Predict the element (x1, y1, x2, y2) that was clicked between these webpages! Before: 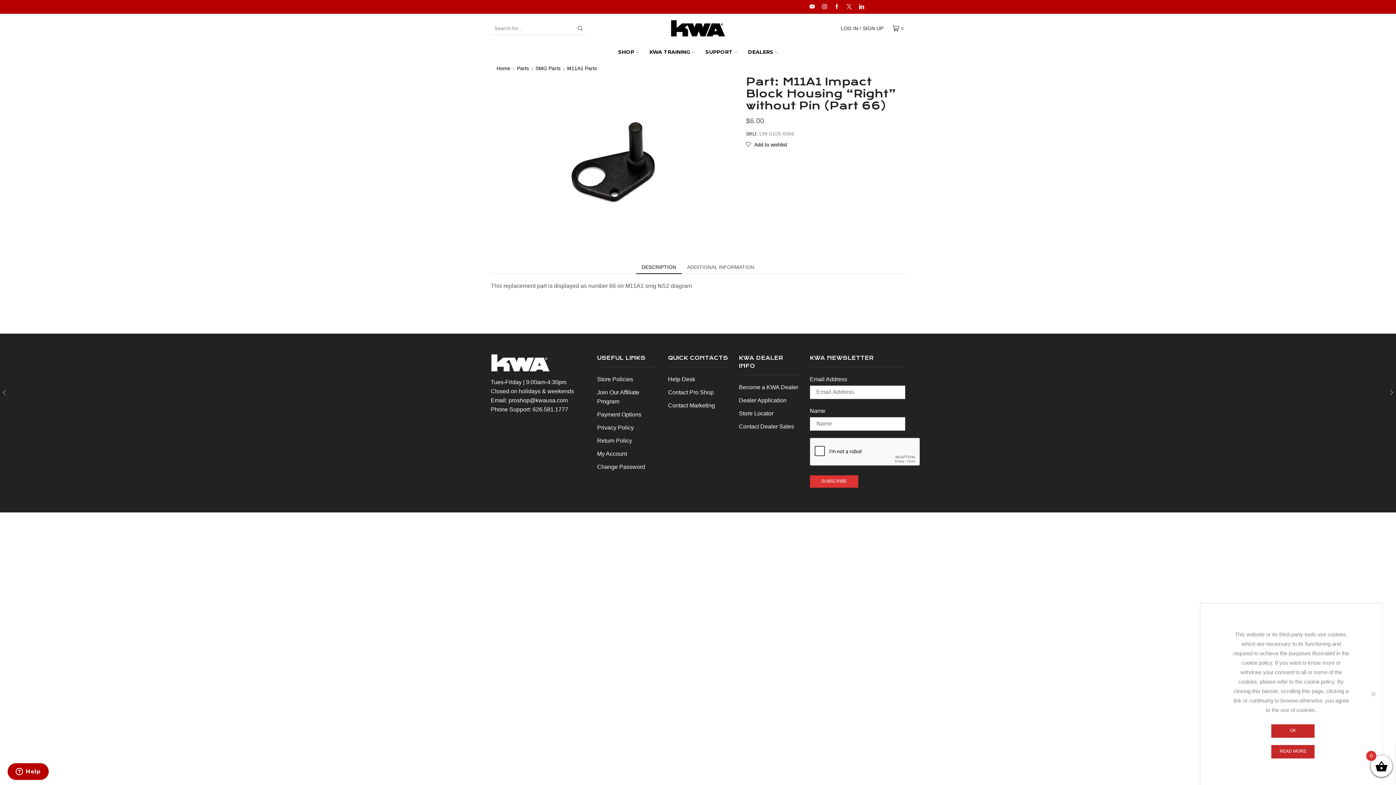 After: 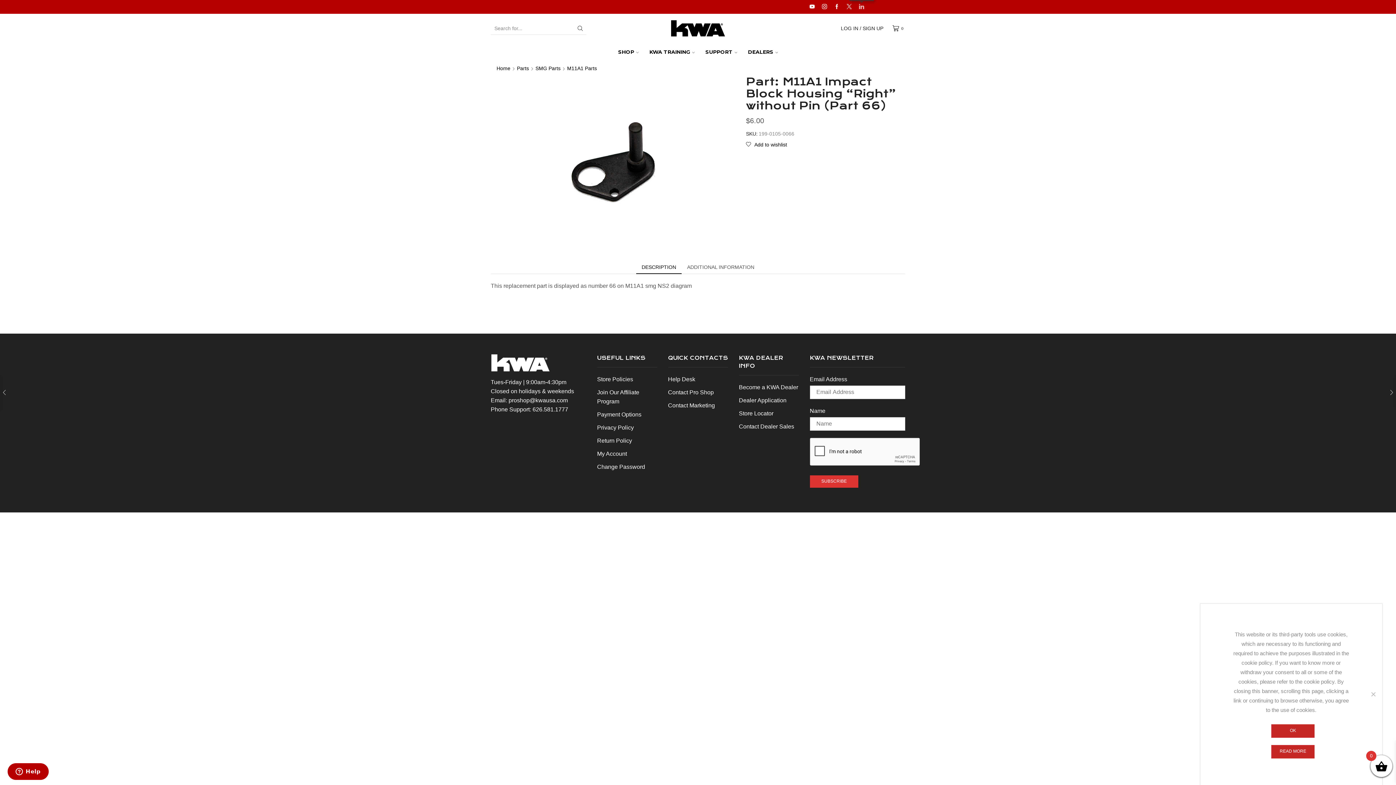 Action: bbox: (859, 4, 864, 9) label: Linkedin